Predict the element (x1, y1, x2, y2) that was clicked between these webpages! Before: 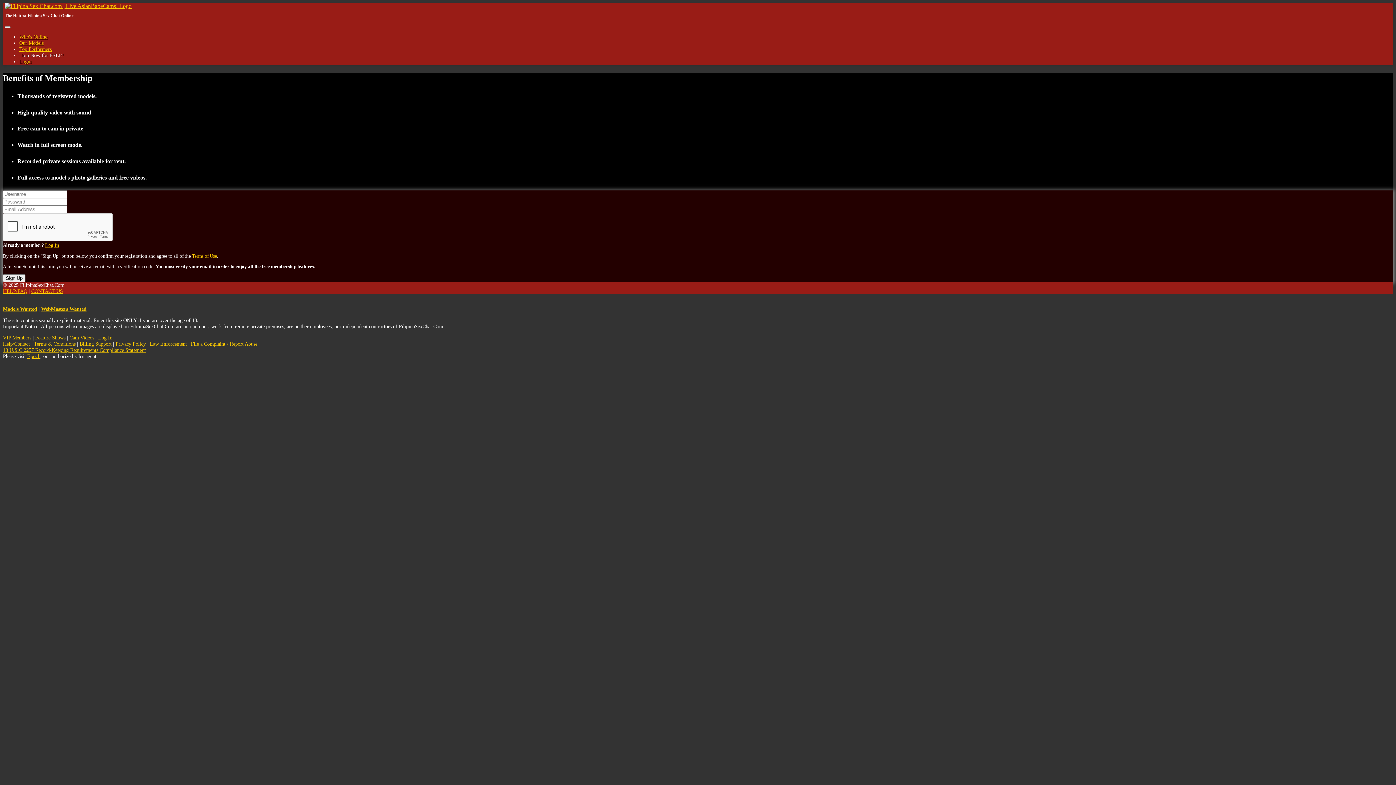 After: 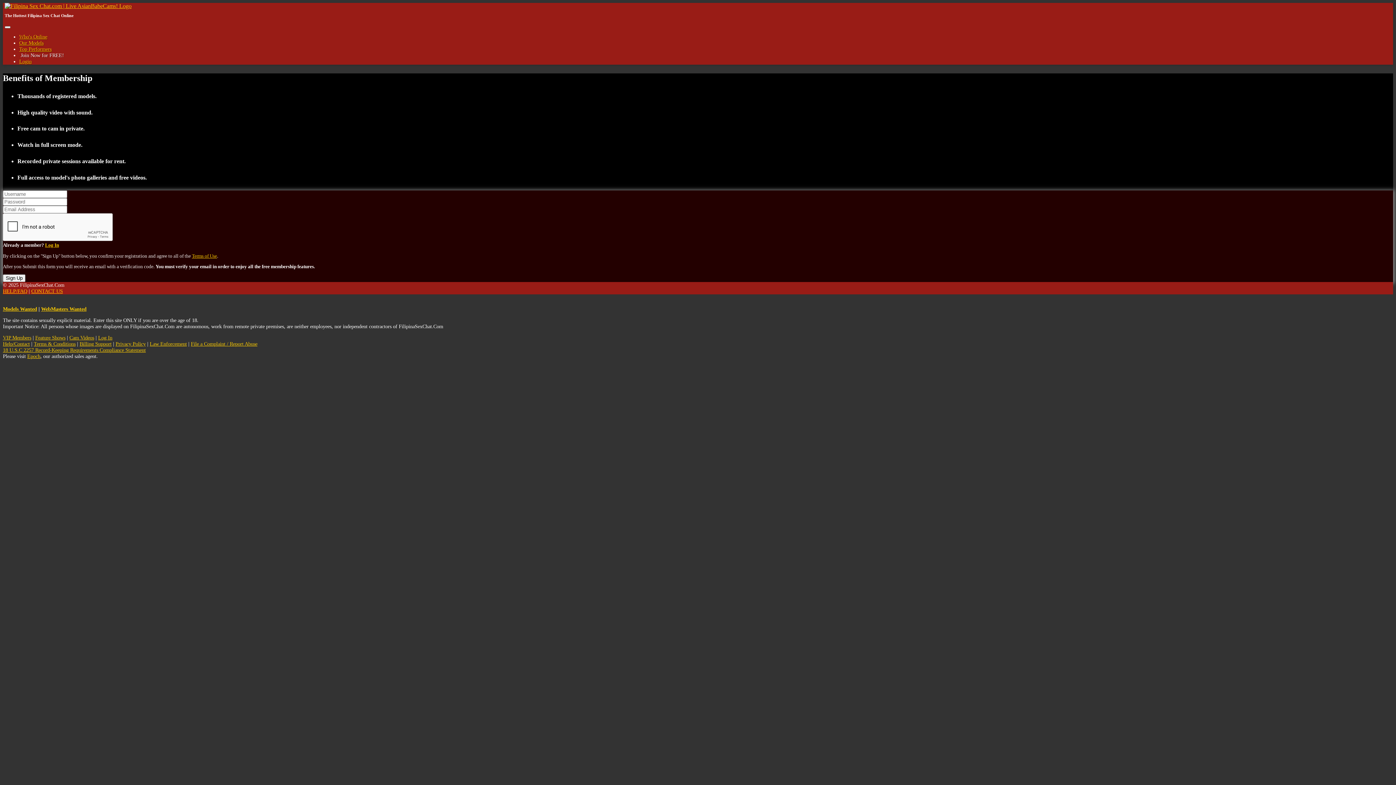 Action: label:  Join Now for FREE! bbox: (19, 52, 64, 58)